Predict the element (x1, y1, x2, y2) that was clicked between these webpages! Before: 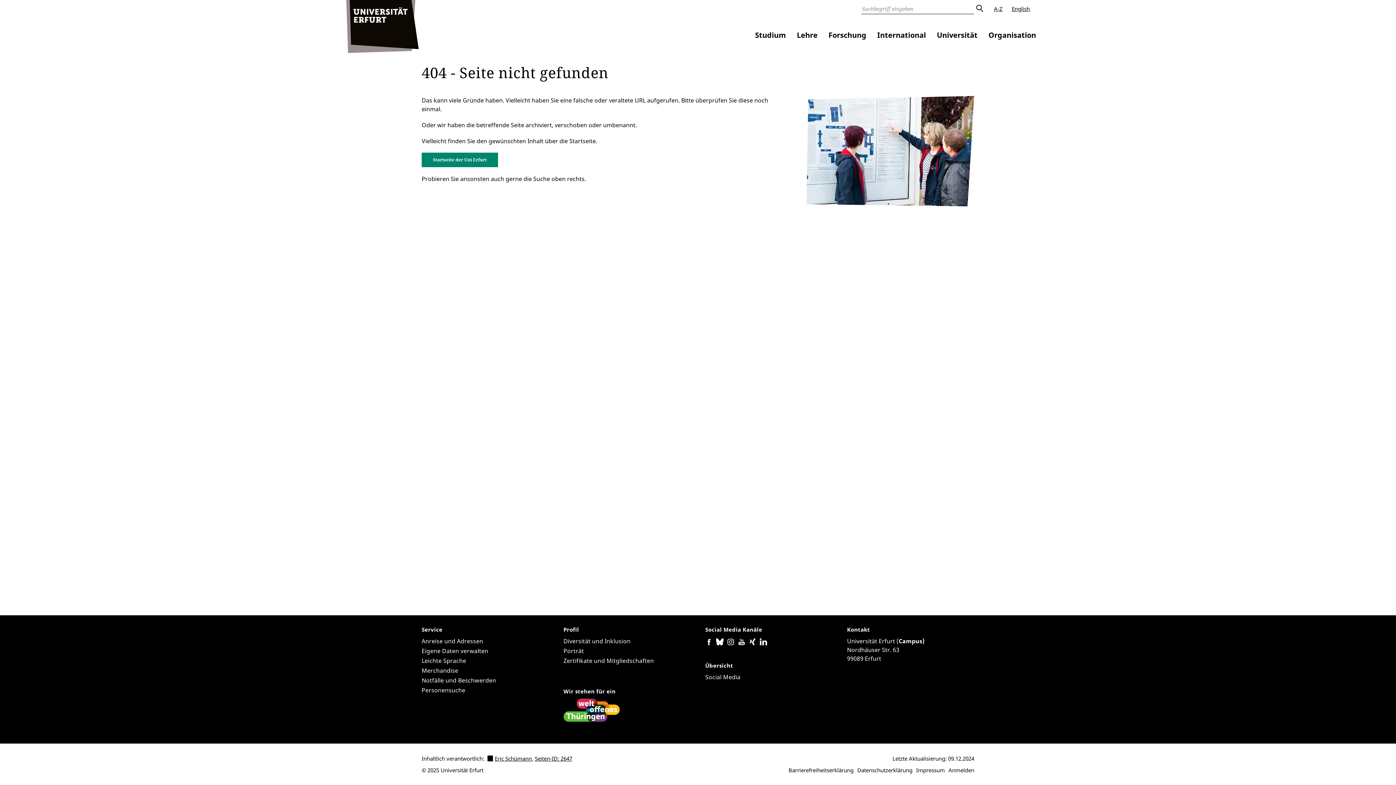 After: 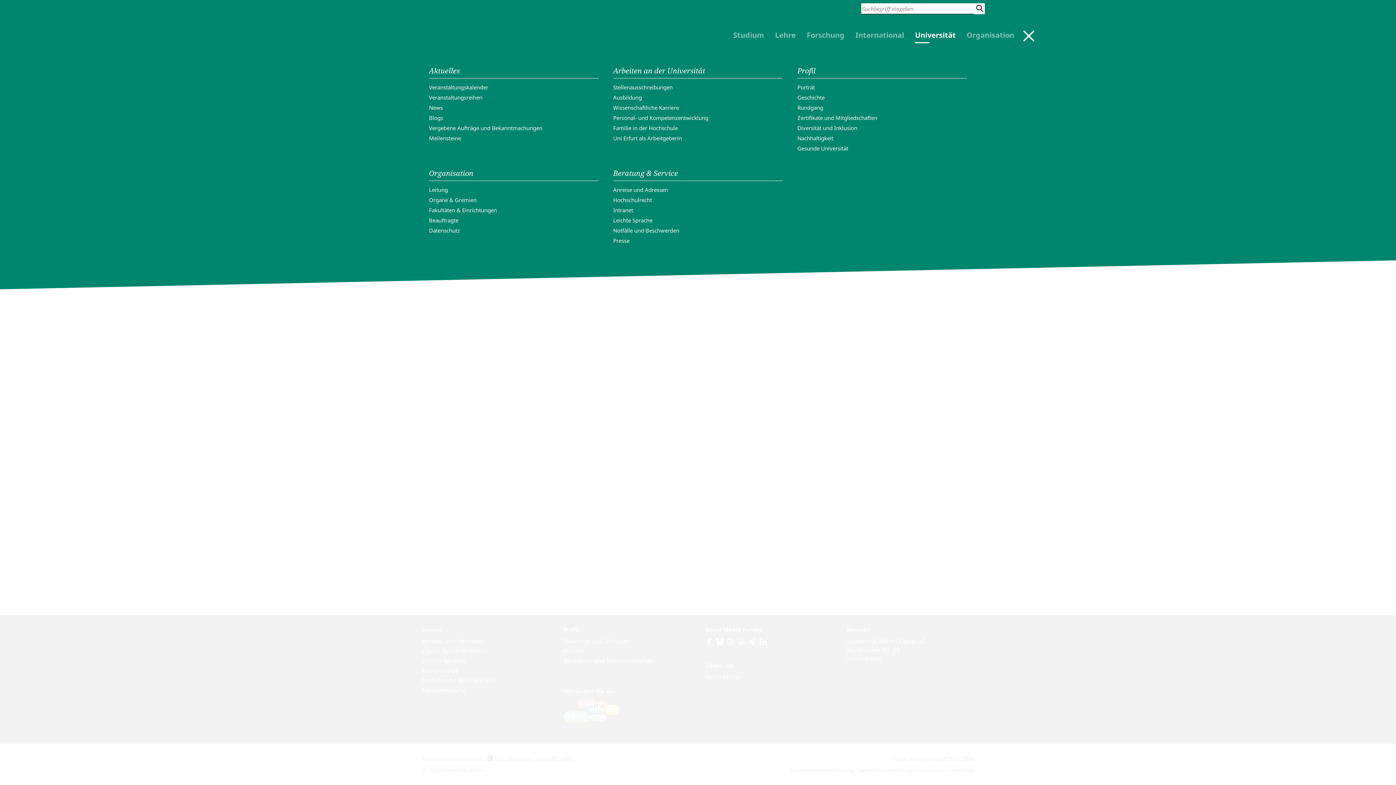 Action: bbox: (937, 29, 977, 40) label: Universität